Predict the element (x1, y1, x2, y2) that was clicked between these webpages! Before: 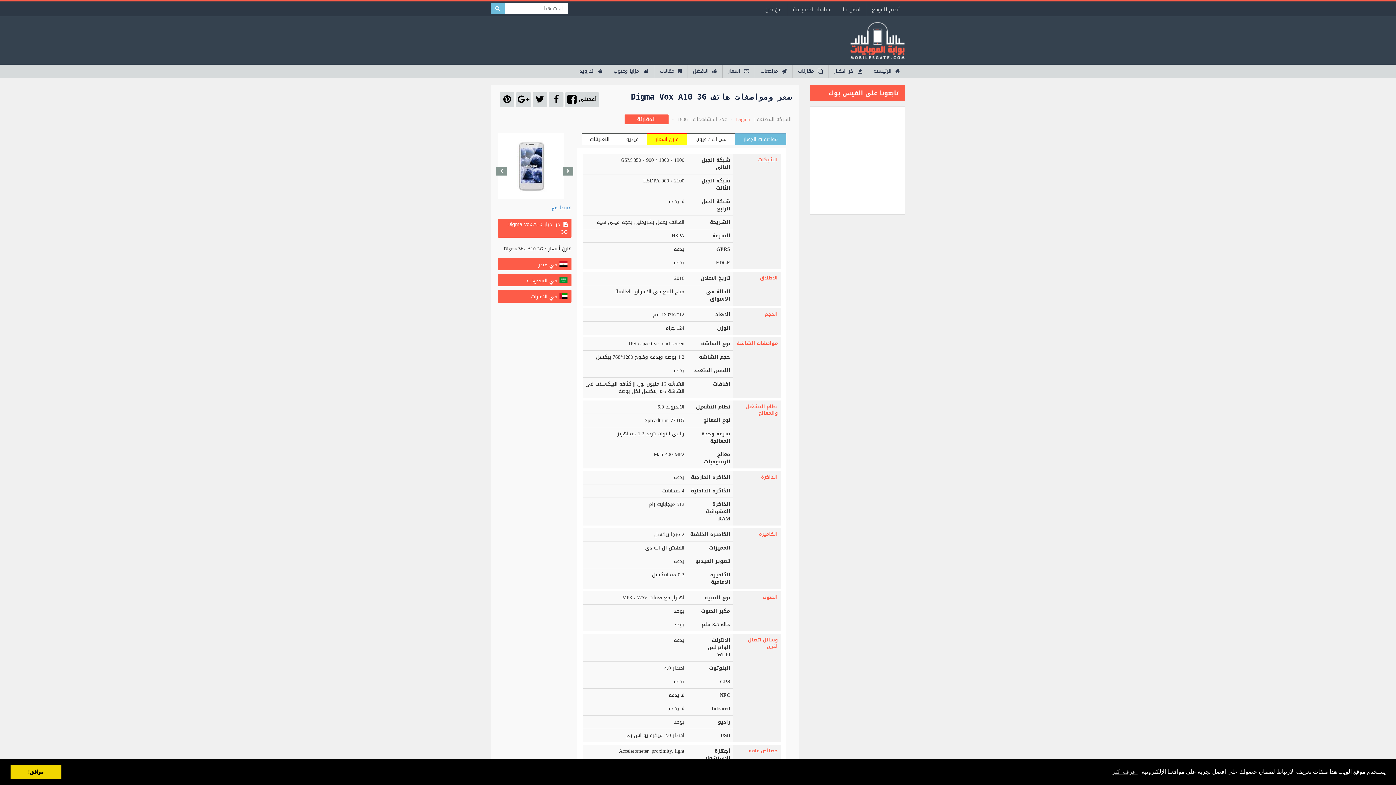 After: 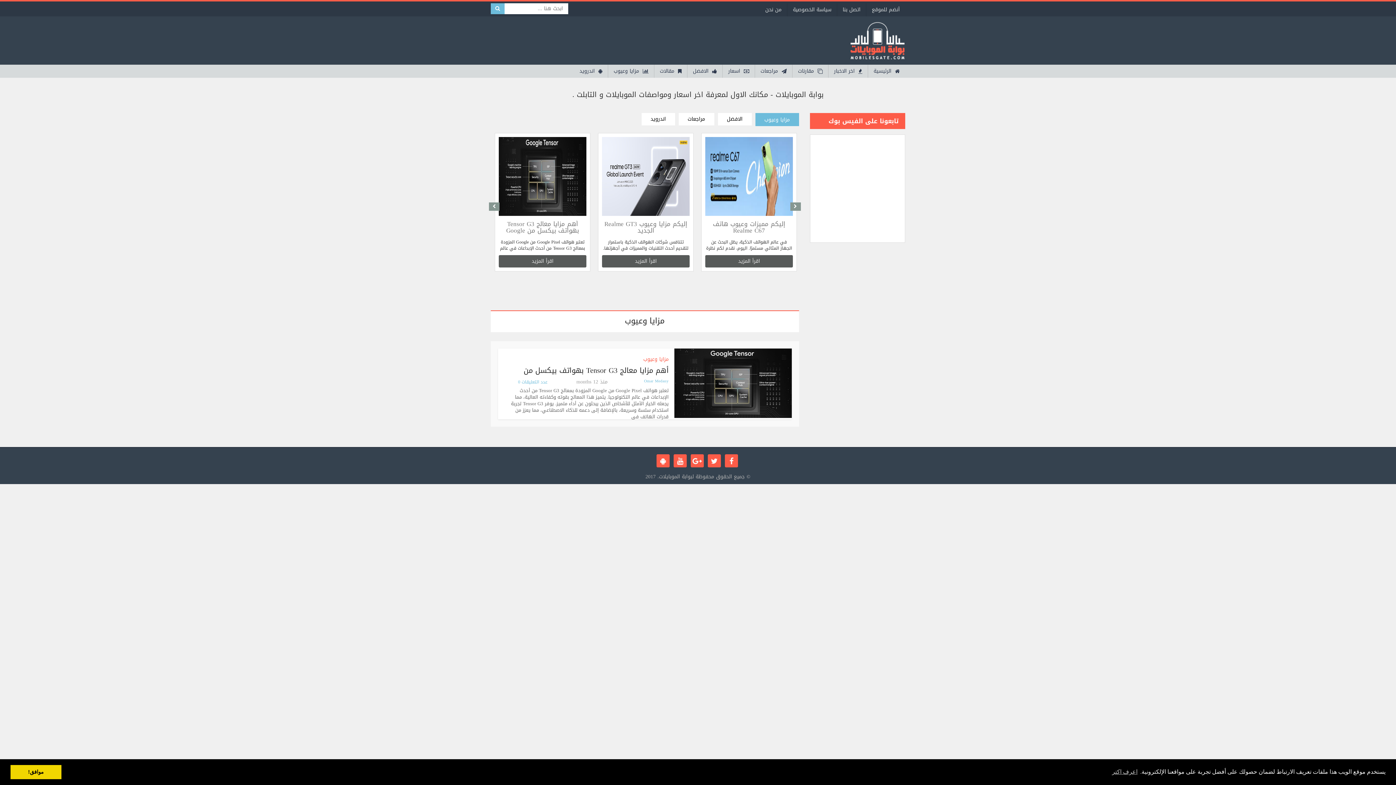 Action: label: الرئيسية bbox: (868, 64, 905, 77)